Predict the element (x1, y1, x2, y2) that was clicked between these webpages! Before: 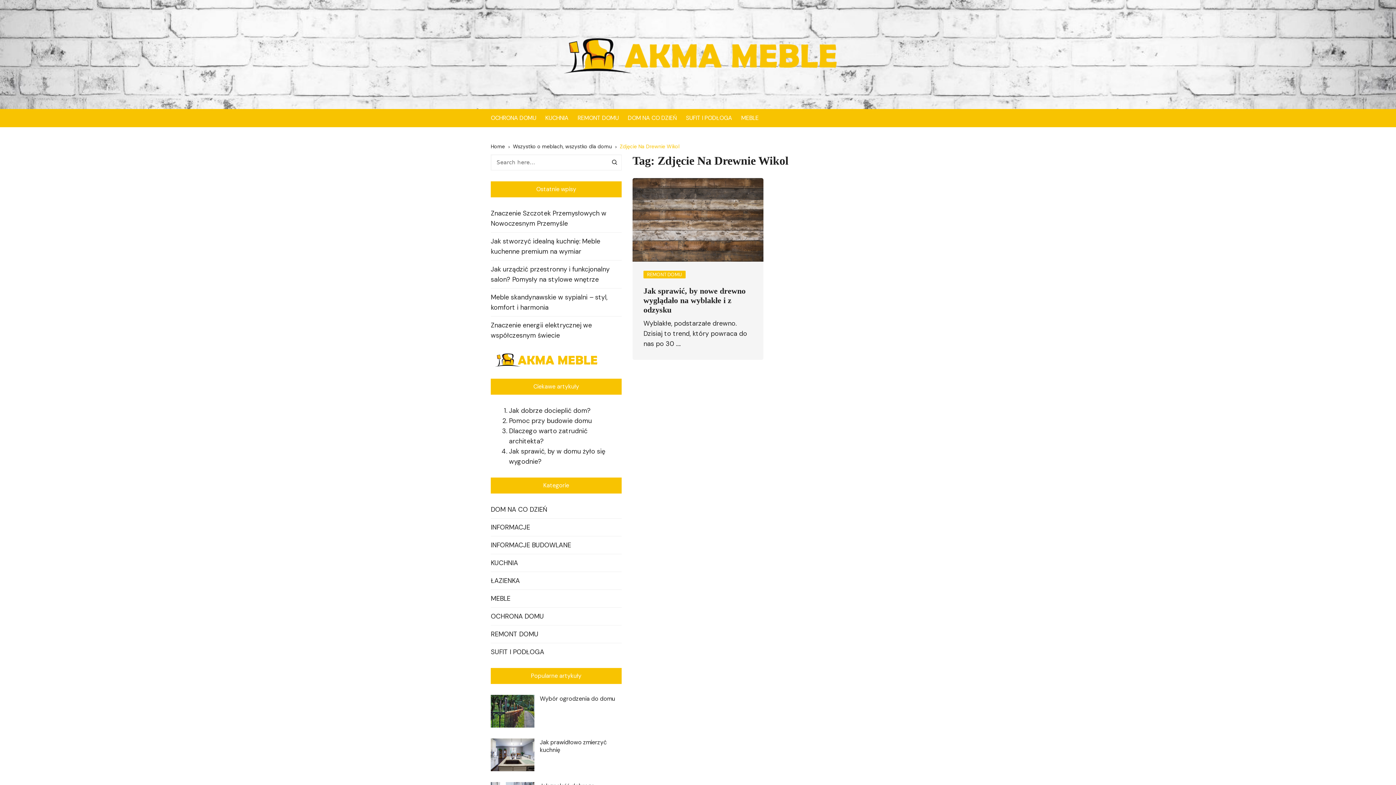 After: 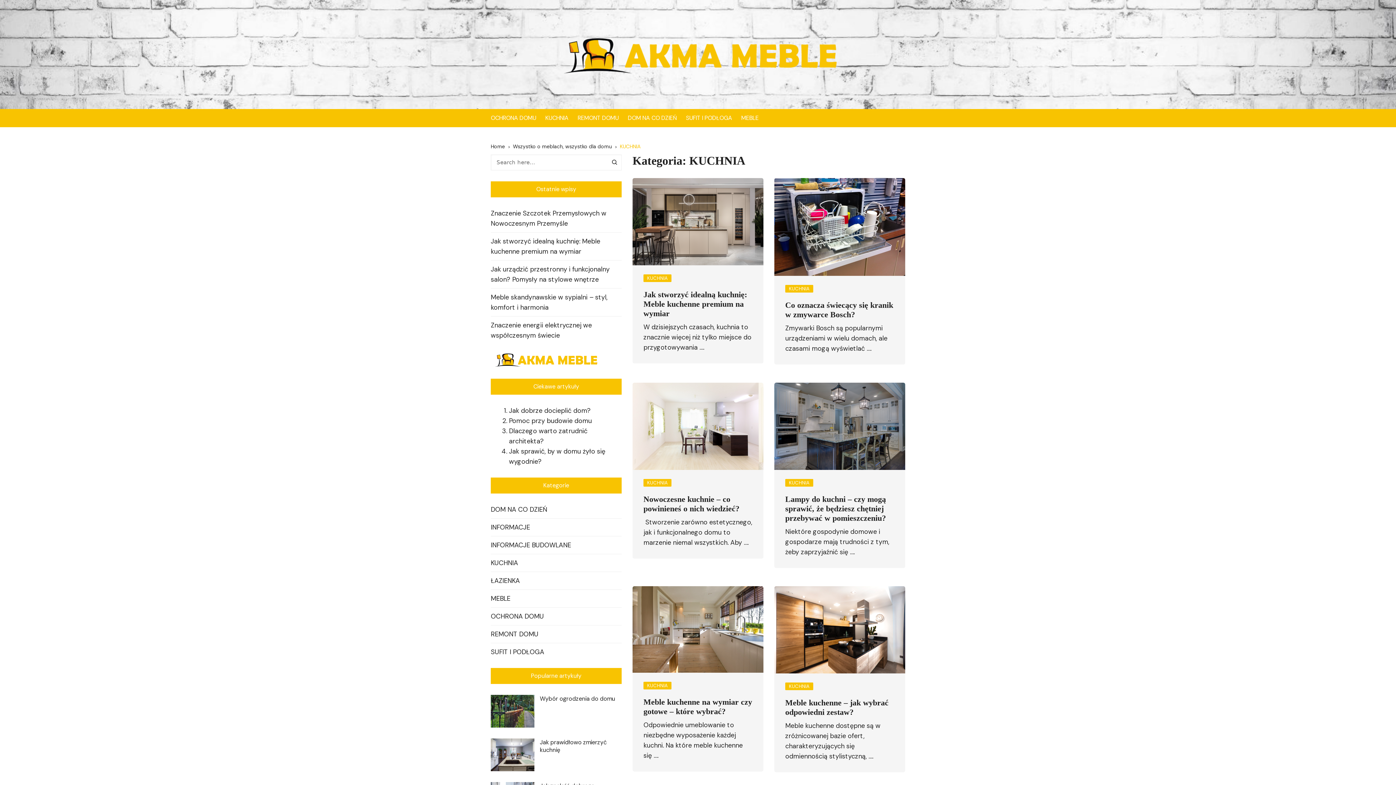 Action: label: KUCHNIA bbox: (545, 109, 576, 127)